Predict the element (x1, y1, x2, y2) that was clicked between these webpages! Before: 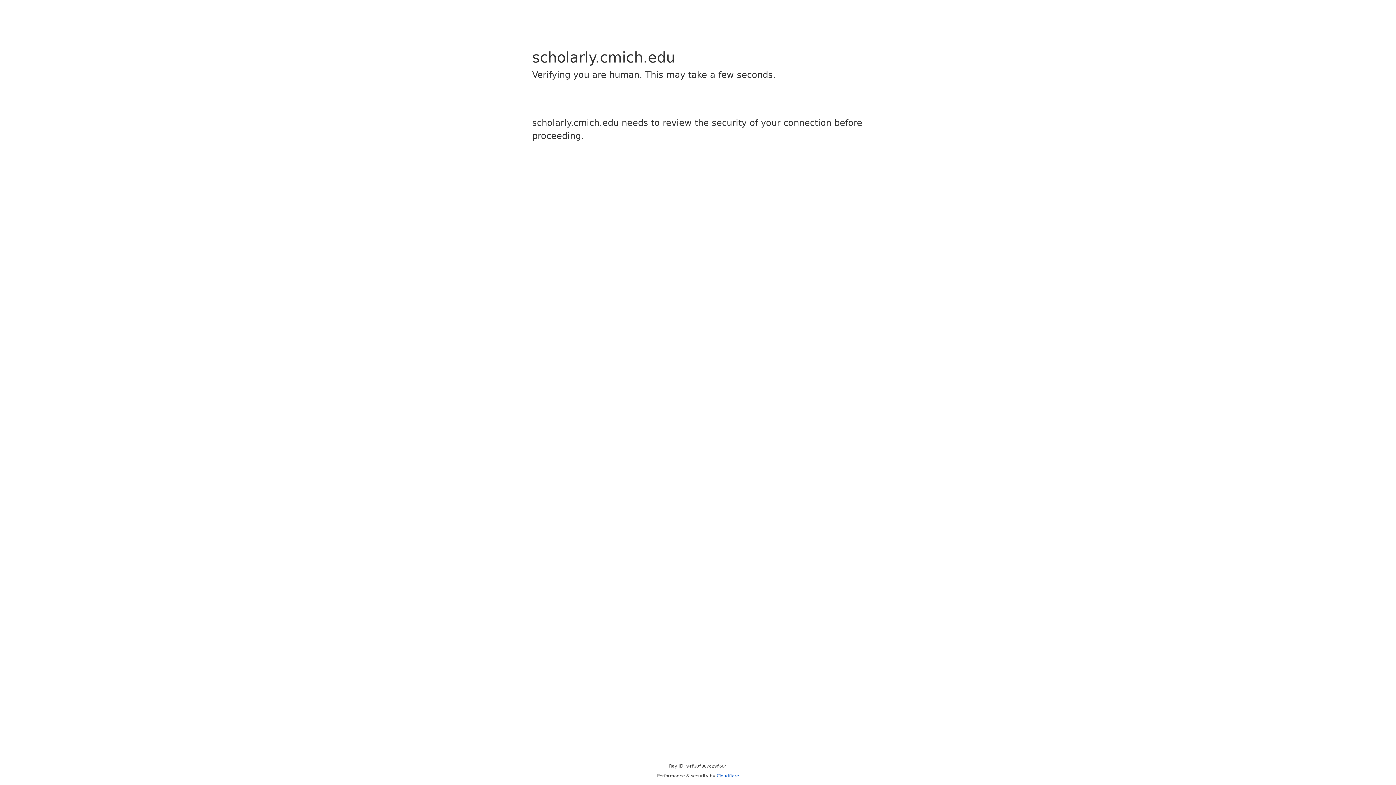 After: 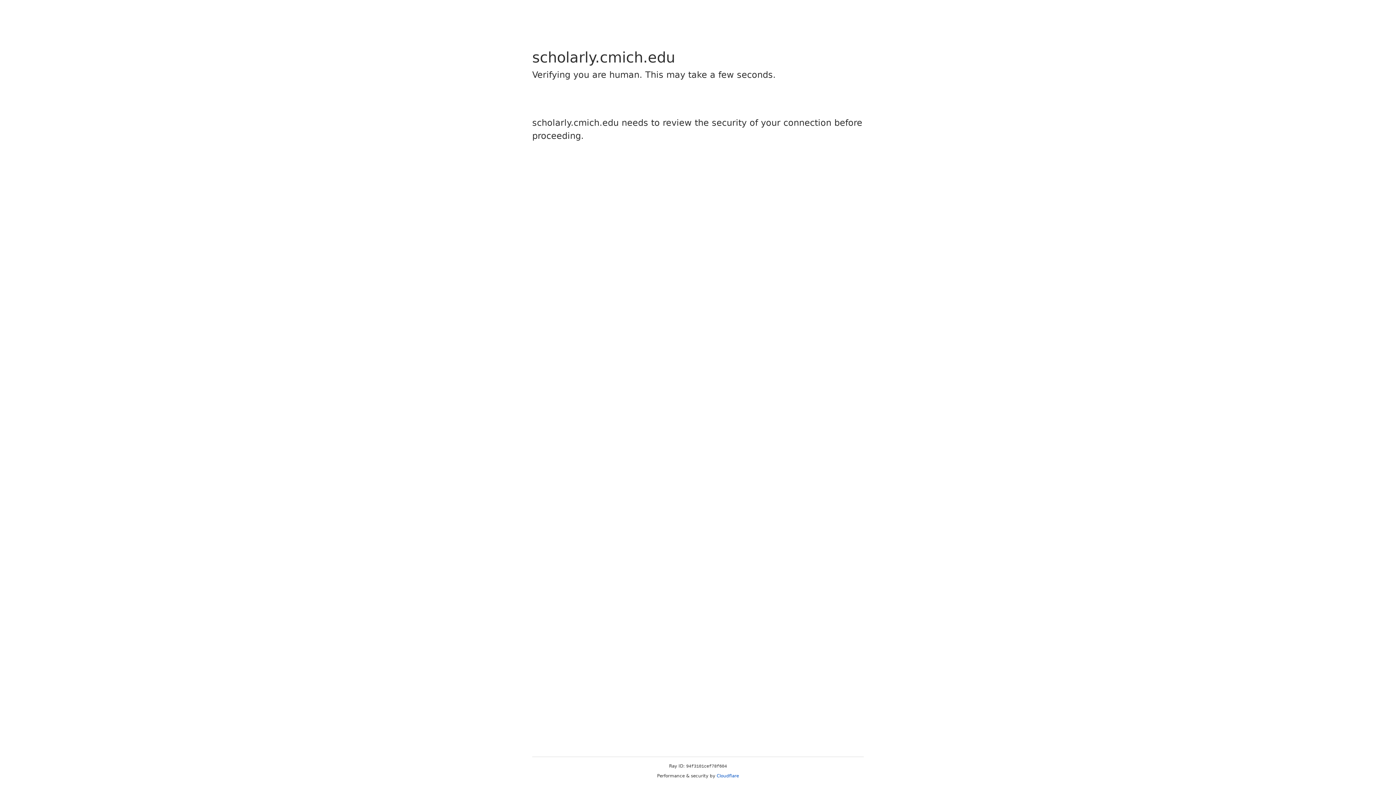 Action: bbox: (716, 773, 739, 778) label: Cloudflare